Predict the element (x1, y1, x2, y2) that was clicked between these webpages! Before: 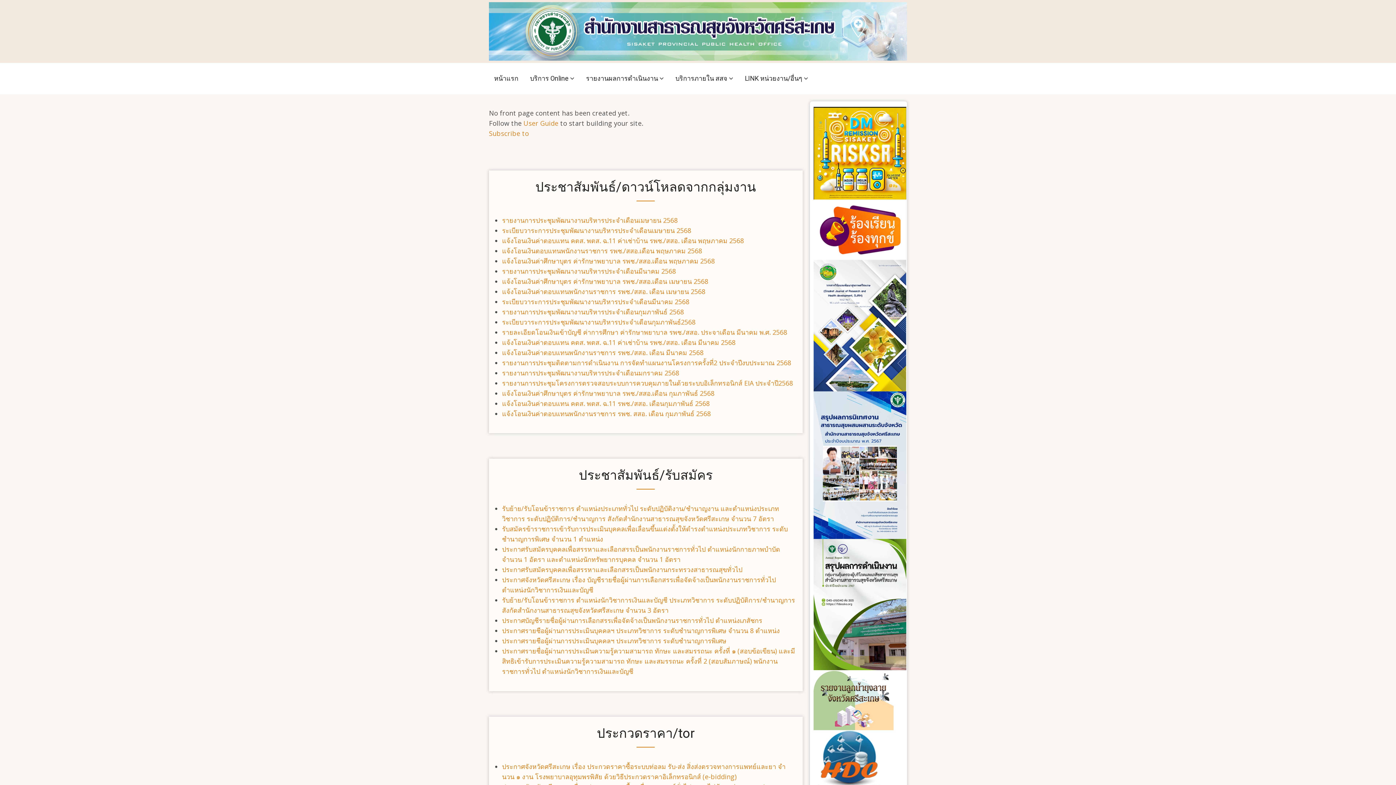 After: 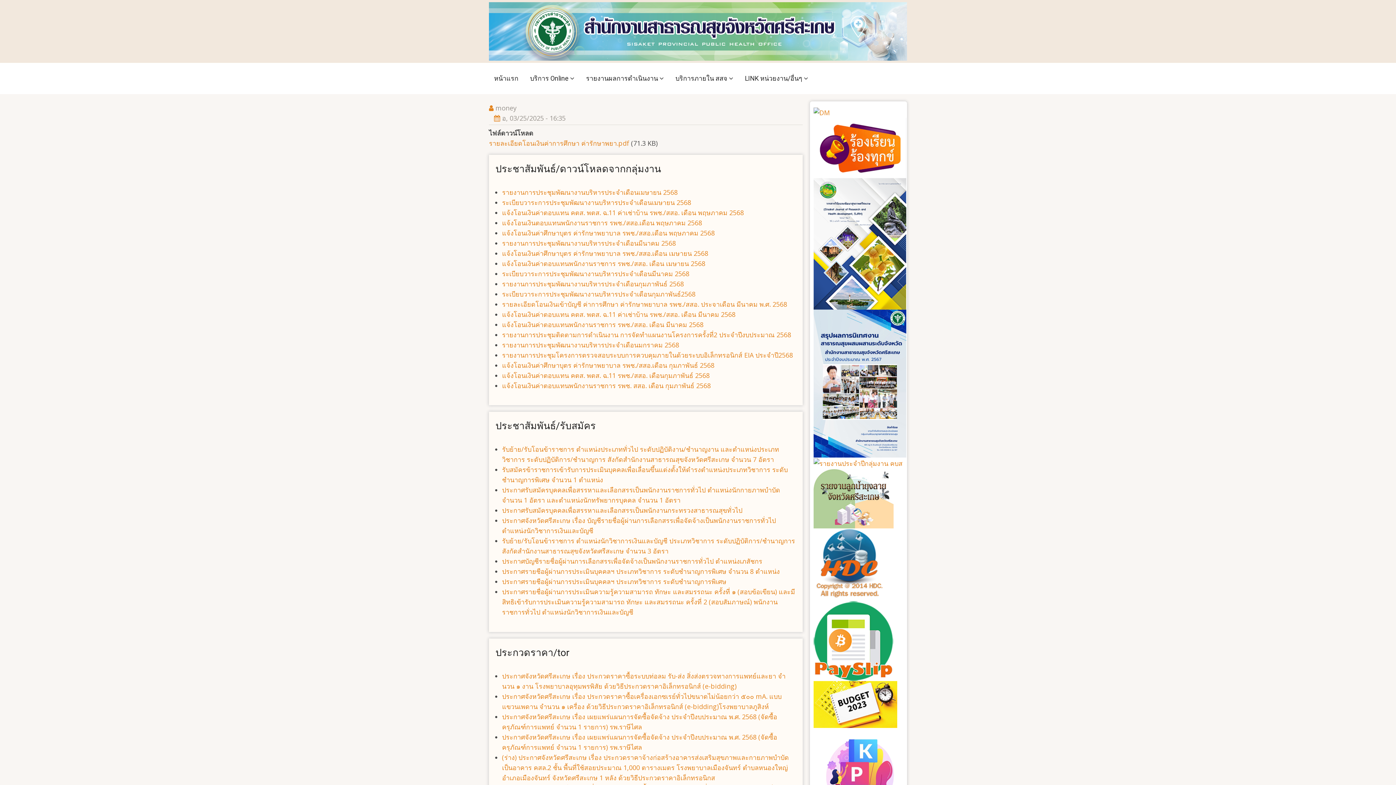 Action: bbox: (502, 327, 787, 336) label: รายละเอียดโอนเงินเข้าบัญชี ค่าการศึกษา ค่ารักษาพยาบาล รพช./สสอ. ประจาเดือน มีนาคม พ.ศ. 2568